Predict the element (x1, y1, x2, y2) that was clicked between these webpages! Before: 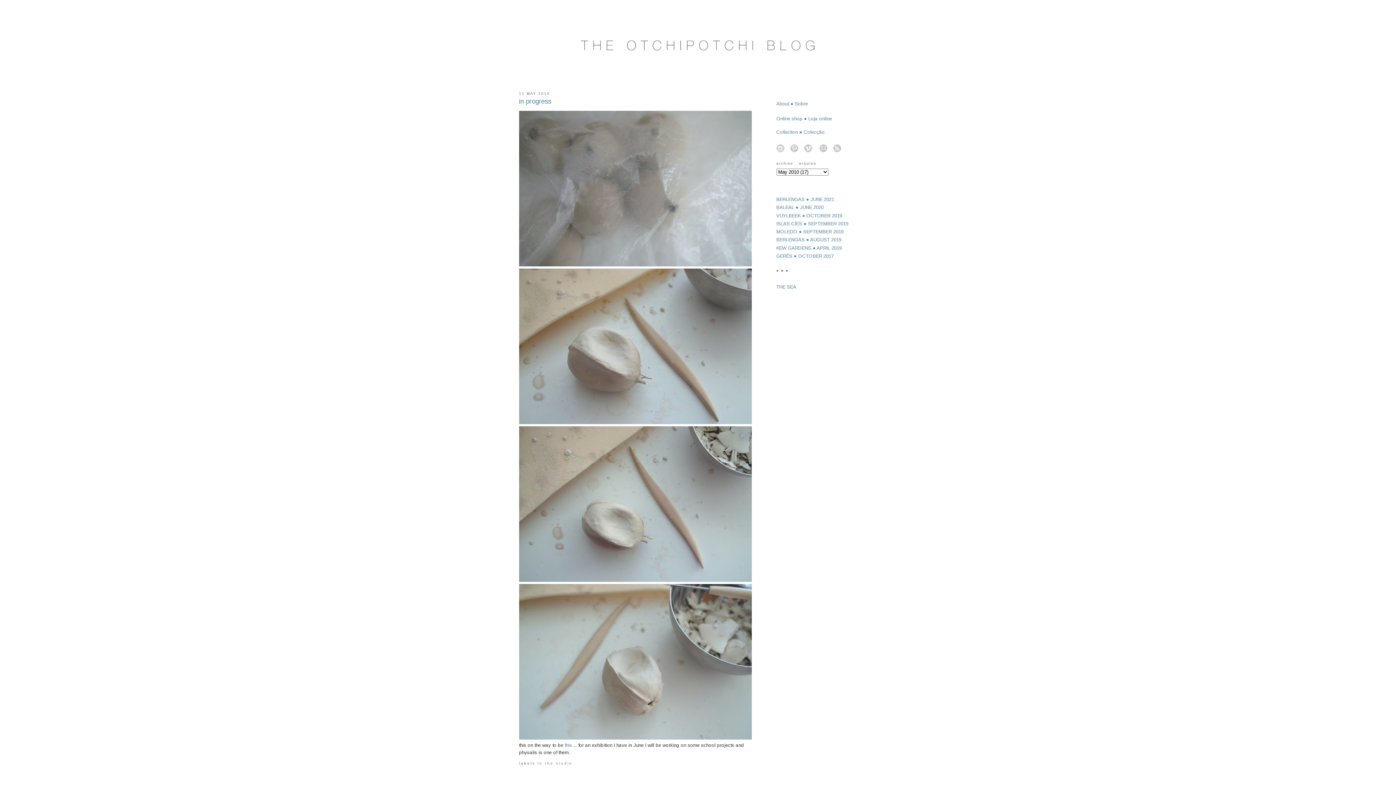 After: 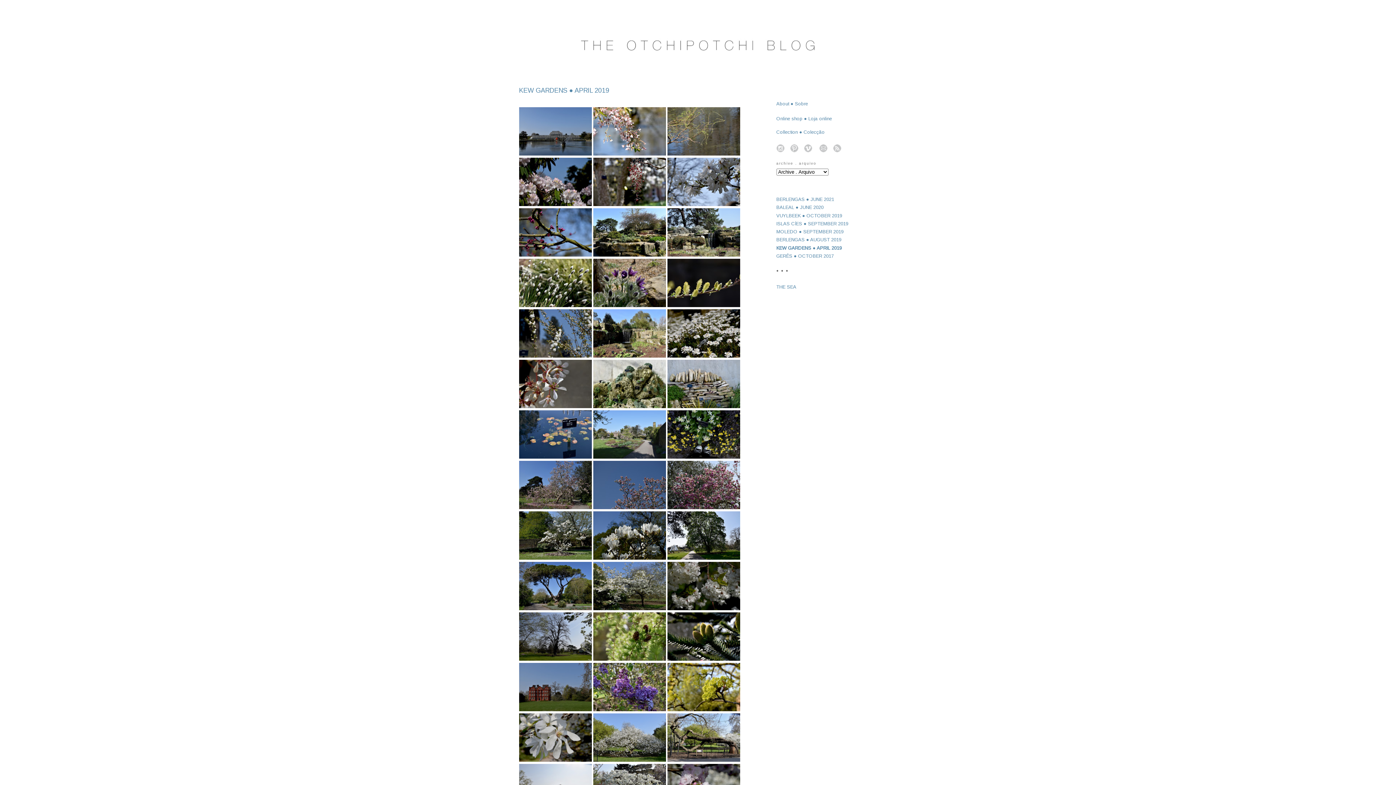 Action: label: KEW GARDENS ● APRIL 2019 bbox: (776, 245, 842, 250)